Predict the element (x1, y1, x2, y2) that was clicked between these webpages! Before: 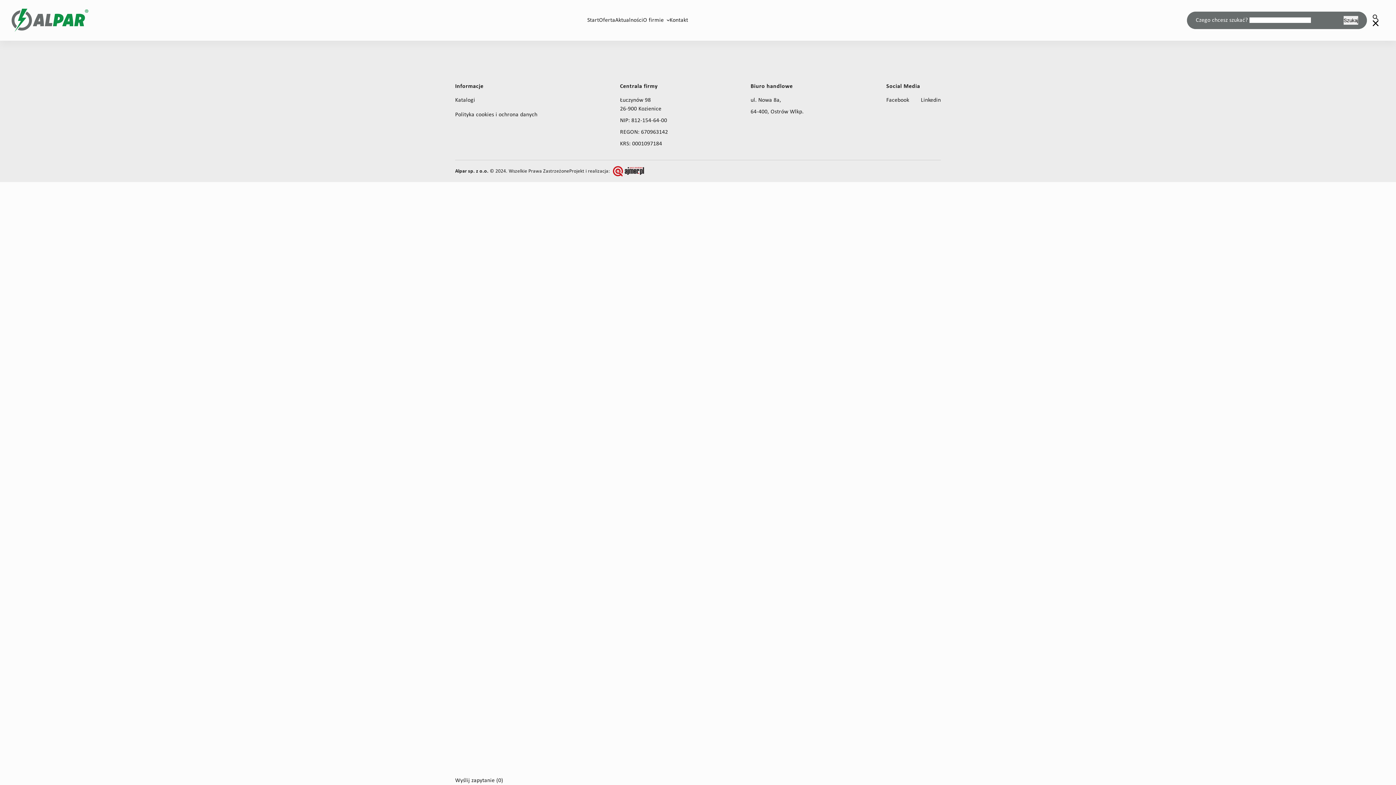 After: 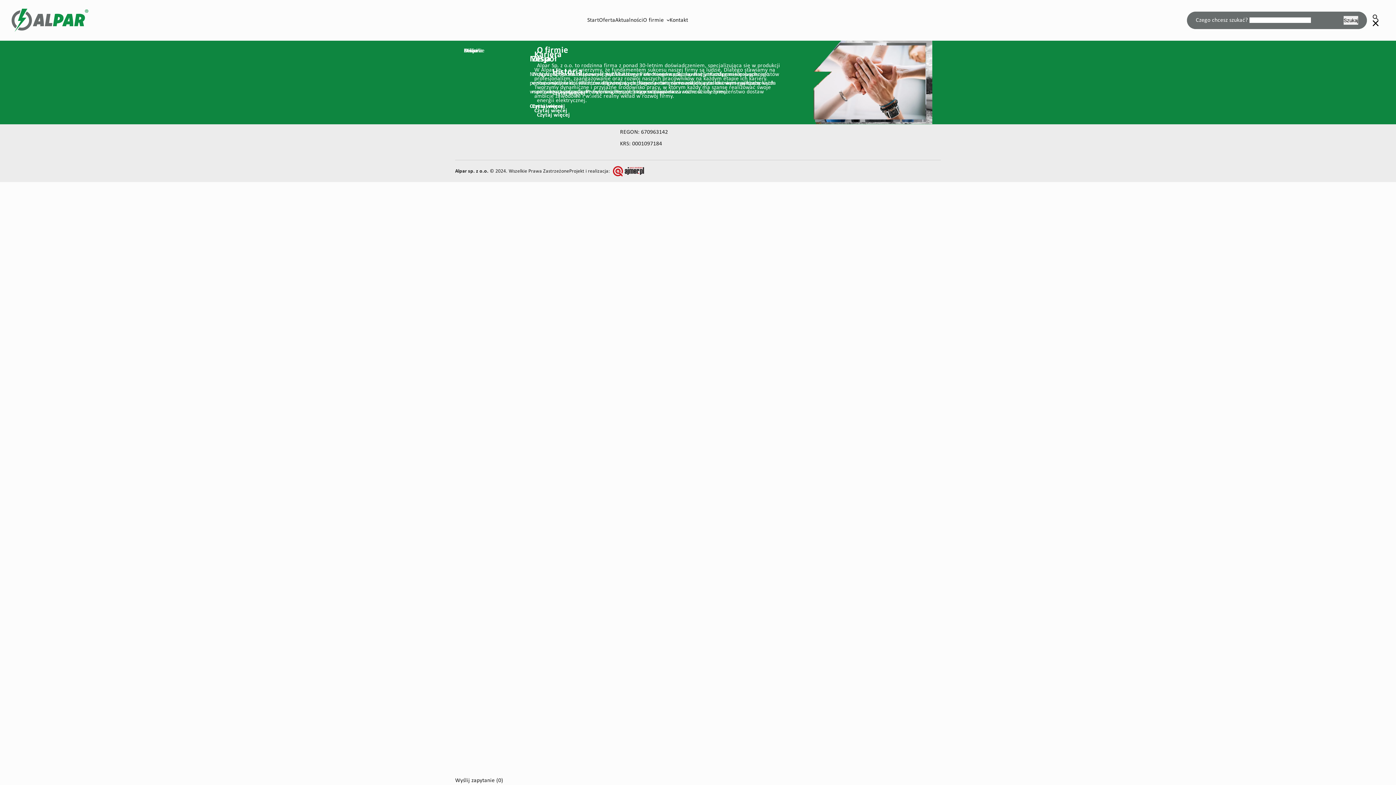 Action: label: O firmie bbox: (643, 16, 664, 24)